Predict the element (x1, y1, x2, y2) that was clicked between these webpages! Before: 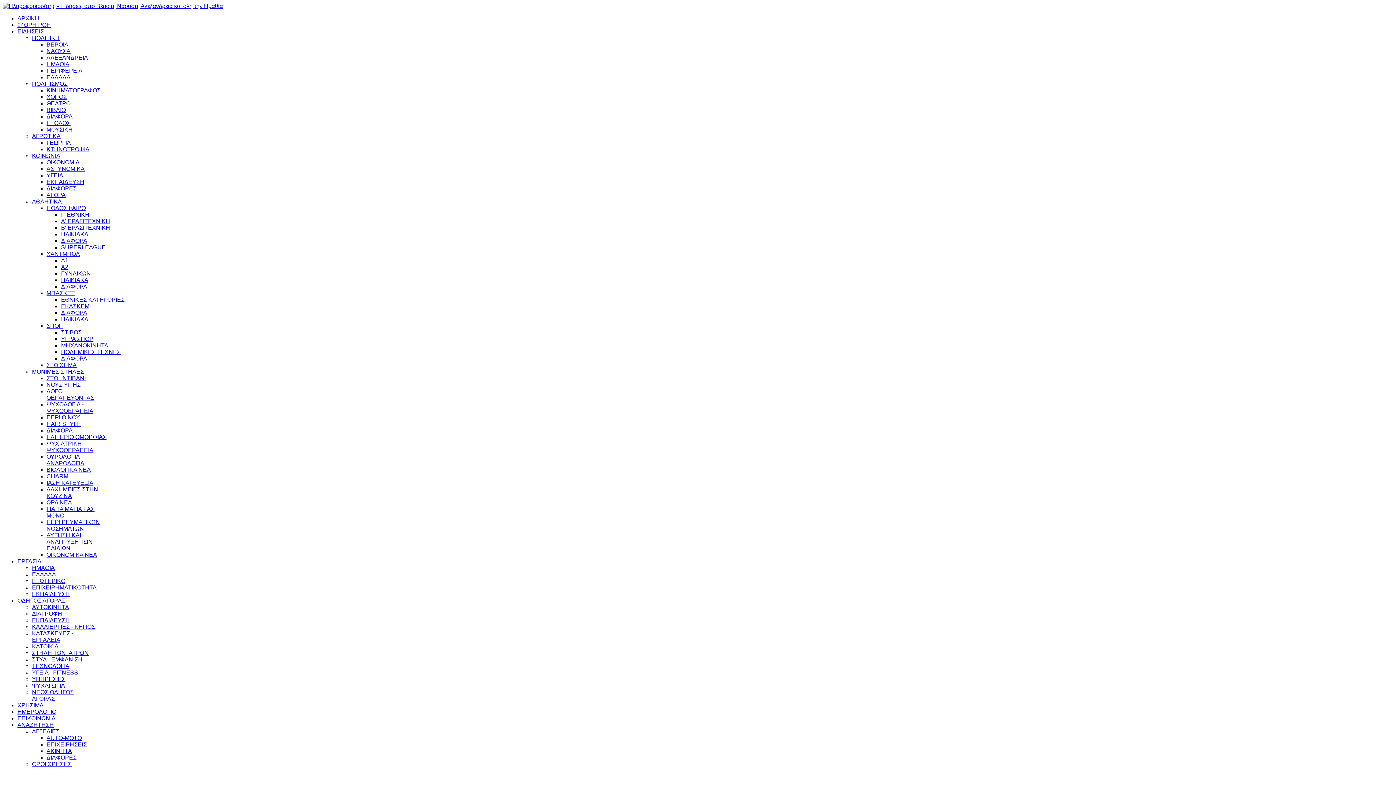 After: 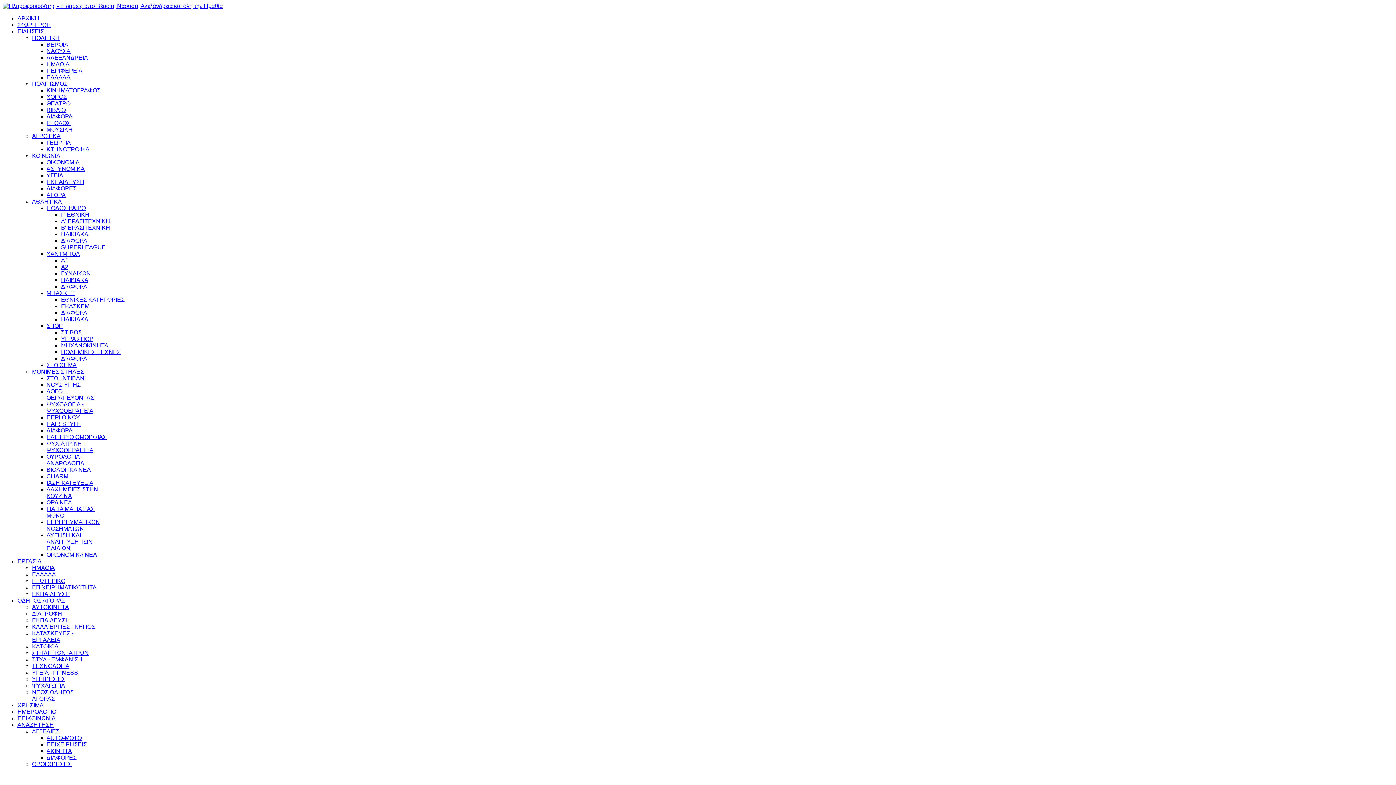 Action: bbox: (46, 499, 72, 505) label: ΩΡΛ ΝEA